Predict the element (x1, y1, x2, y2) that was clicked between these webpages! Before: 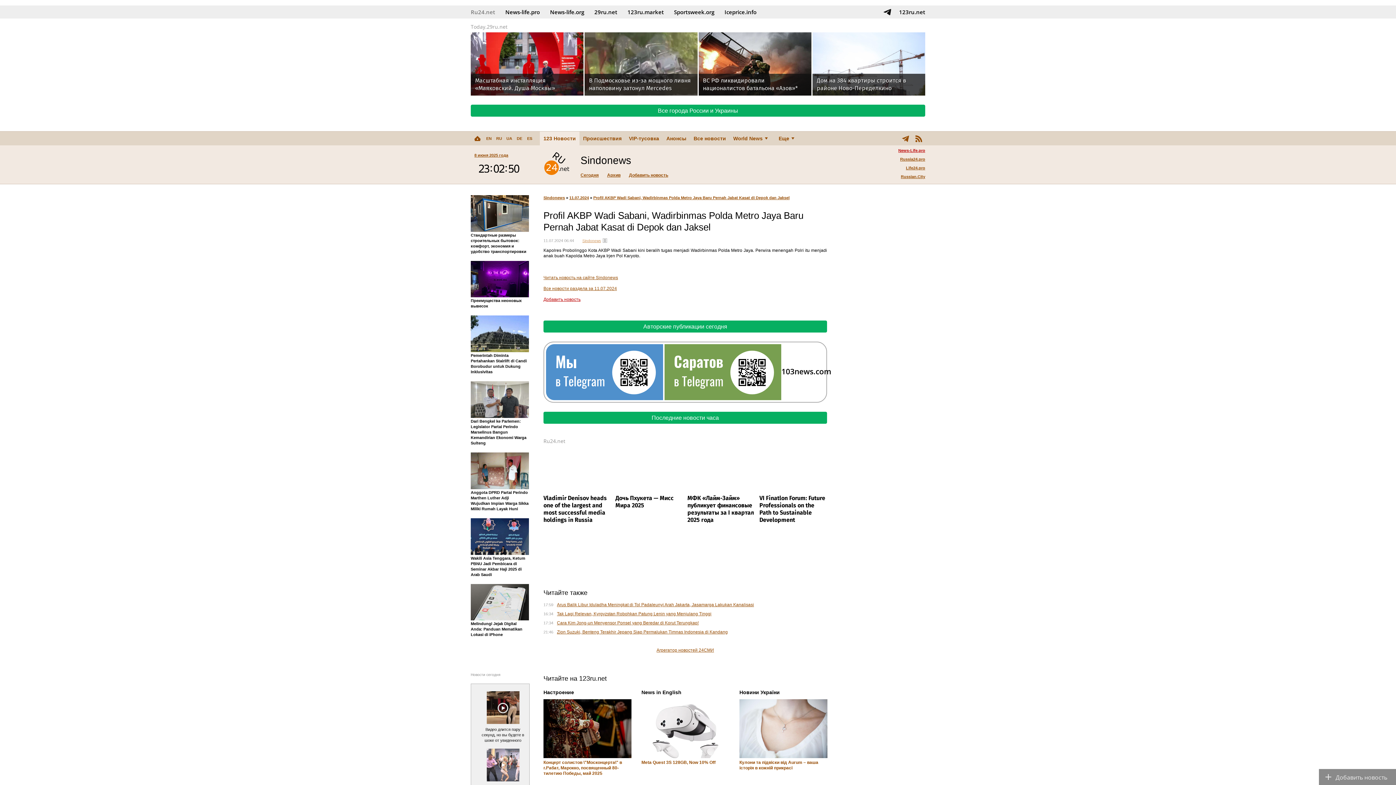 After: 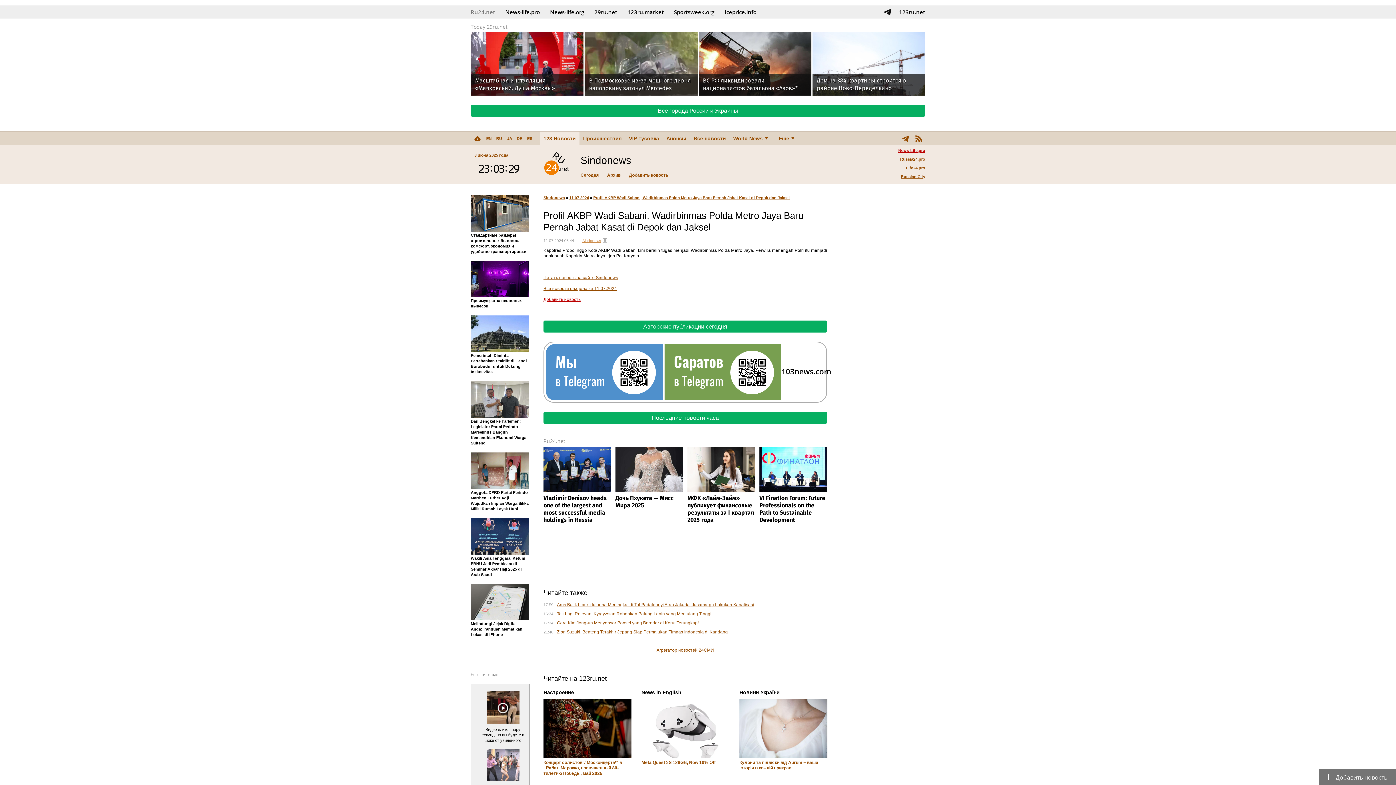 Action: bbox: (1319, 769, 1396, 785) label: Добавить новость